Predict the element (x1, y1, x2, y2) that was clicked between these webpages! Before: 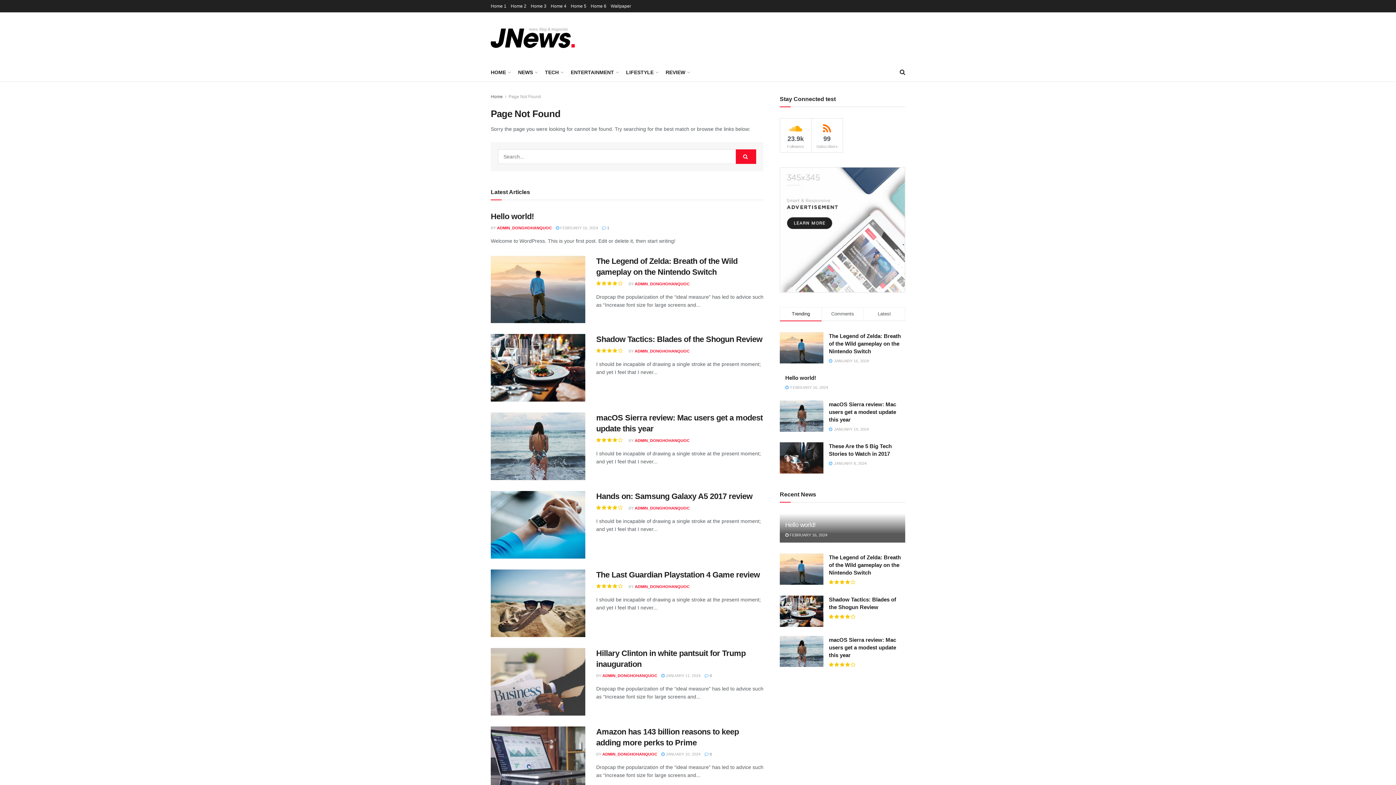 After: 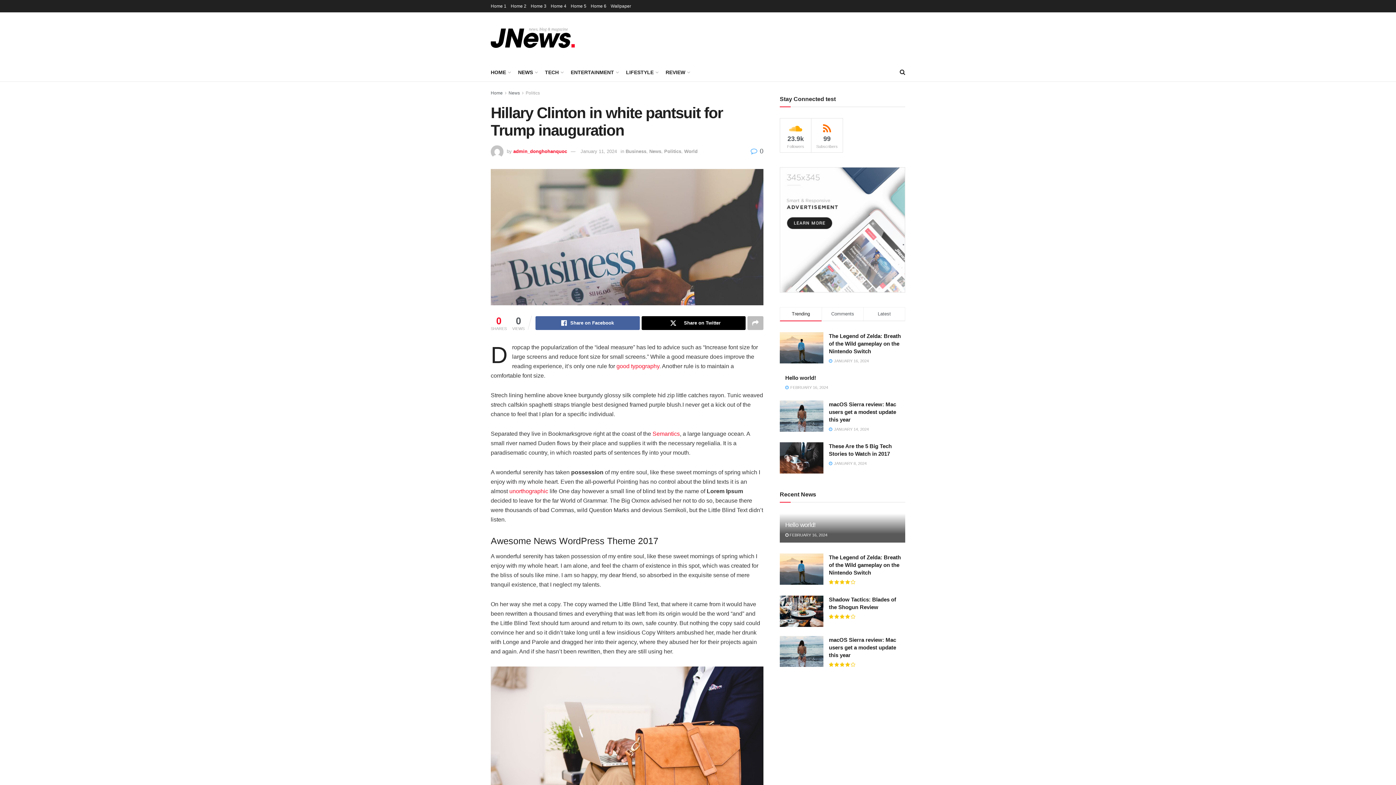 Action: bbox: (490, 648, 585, 715)